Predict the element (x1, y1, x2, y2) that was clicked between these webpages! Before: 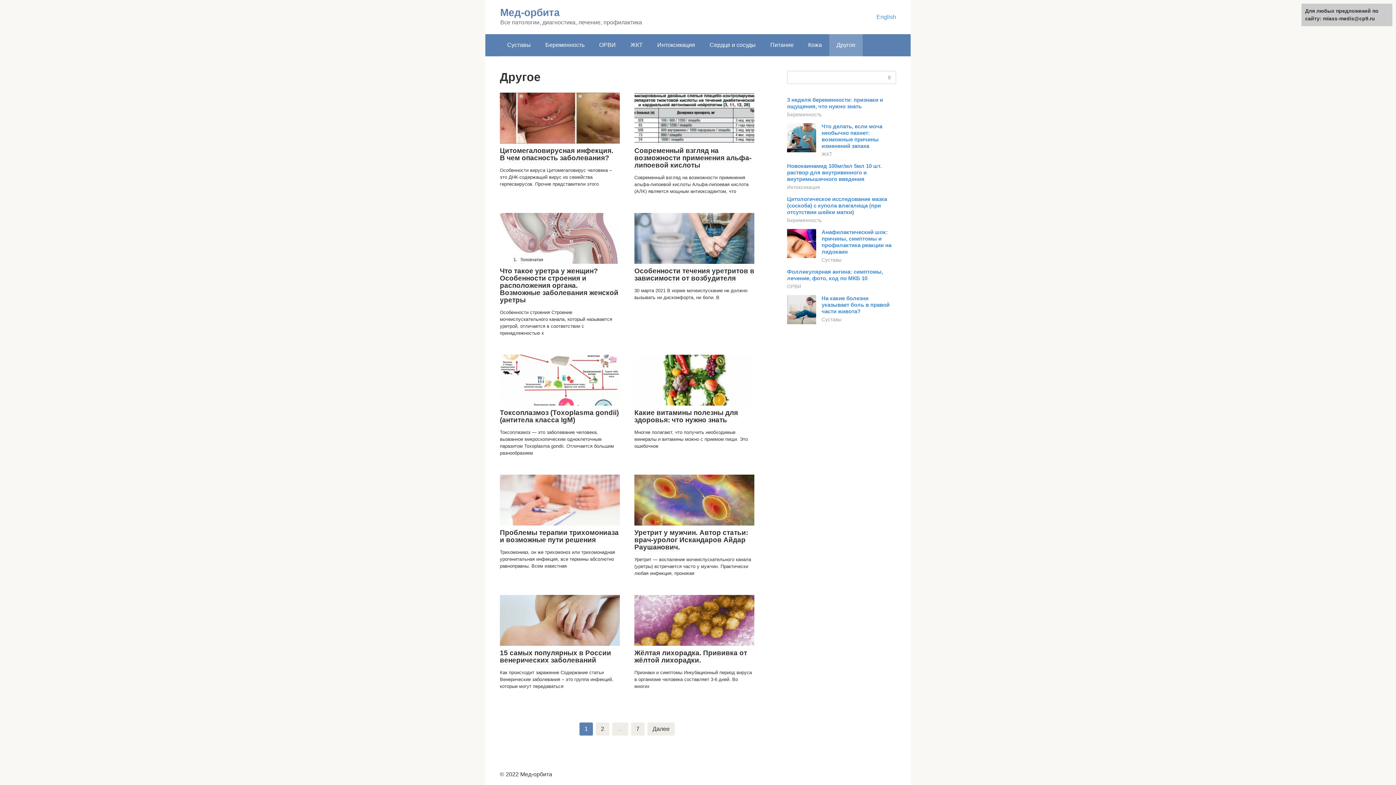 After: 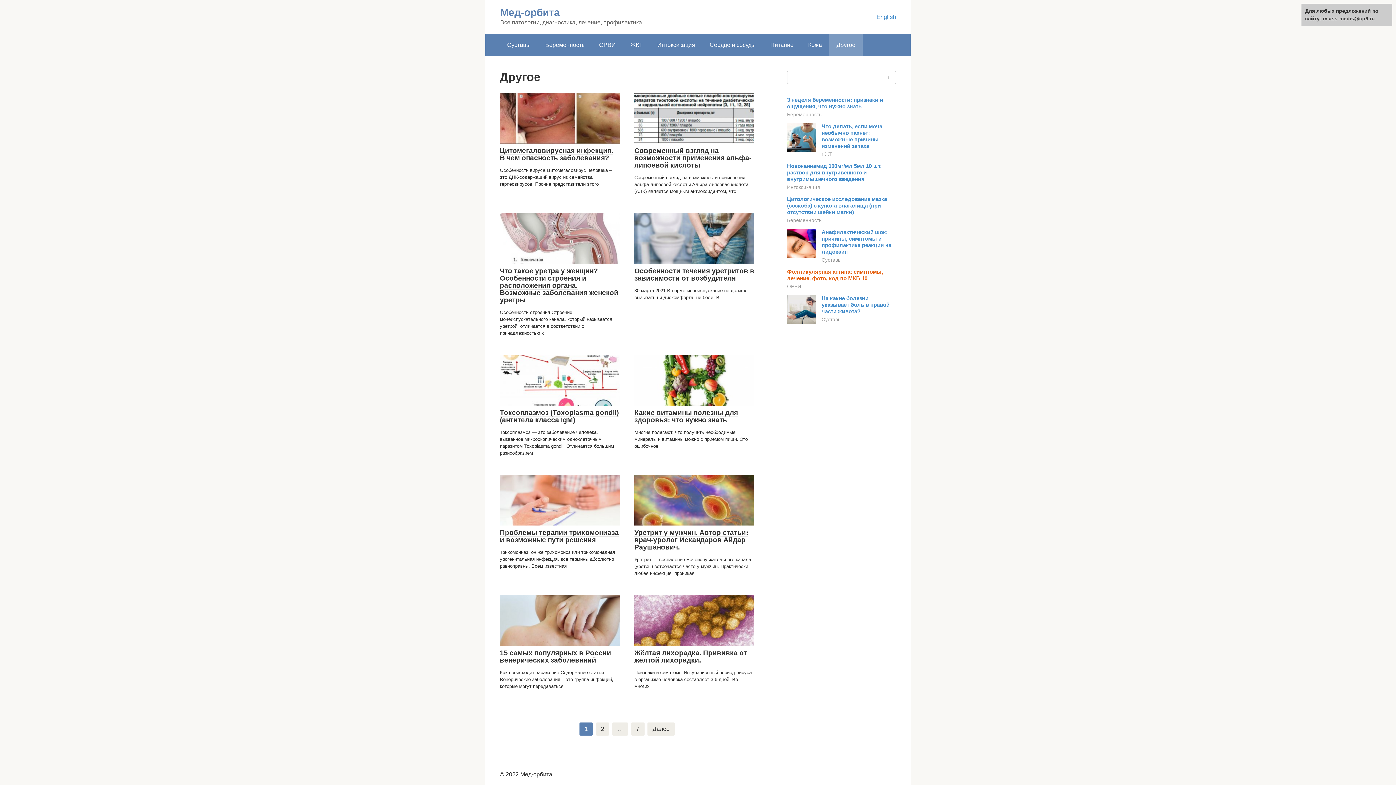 Action: bbox: (787, 268, 883, 281) label: Фолликулярная ангина: симптомы, лечение, фото, код по МКБ 10